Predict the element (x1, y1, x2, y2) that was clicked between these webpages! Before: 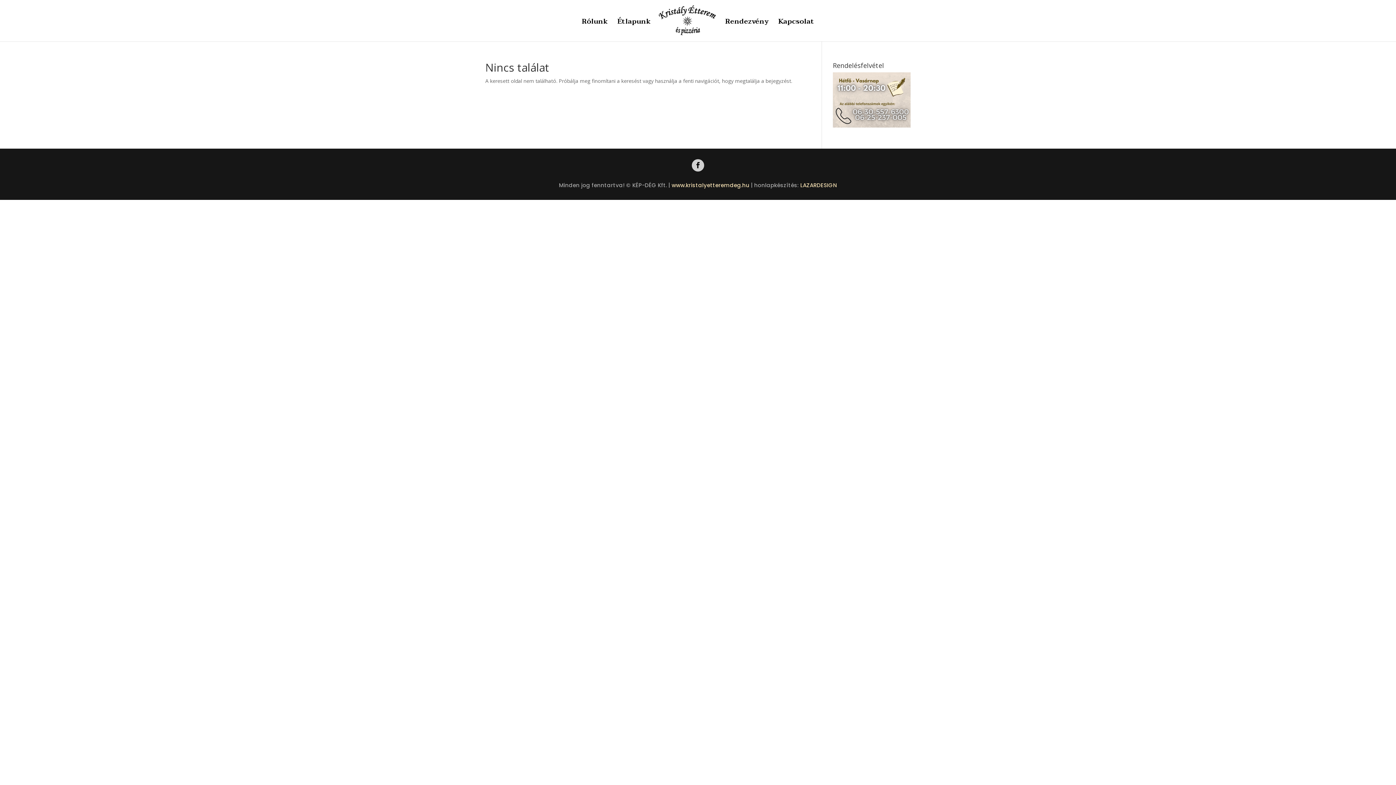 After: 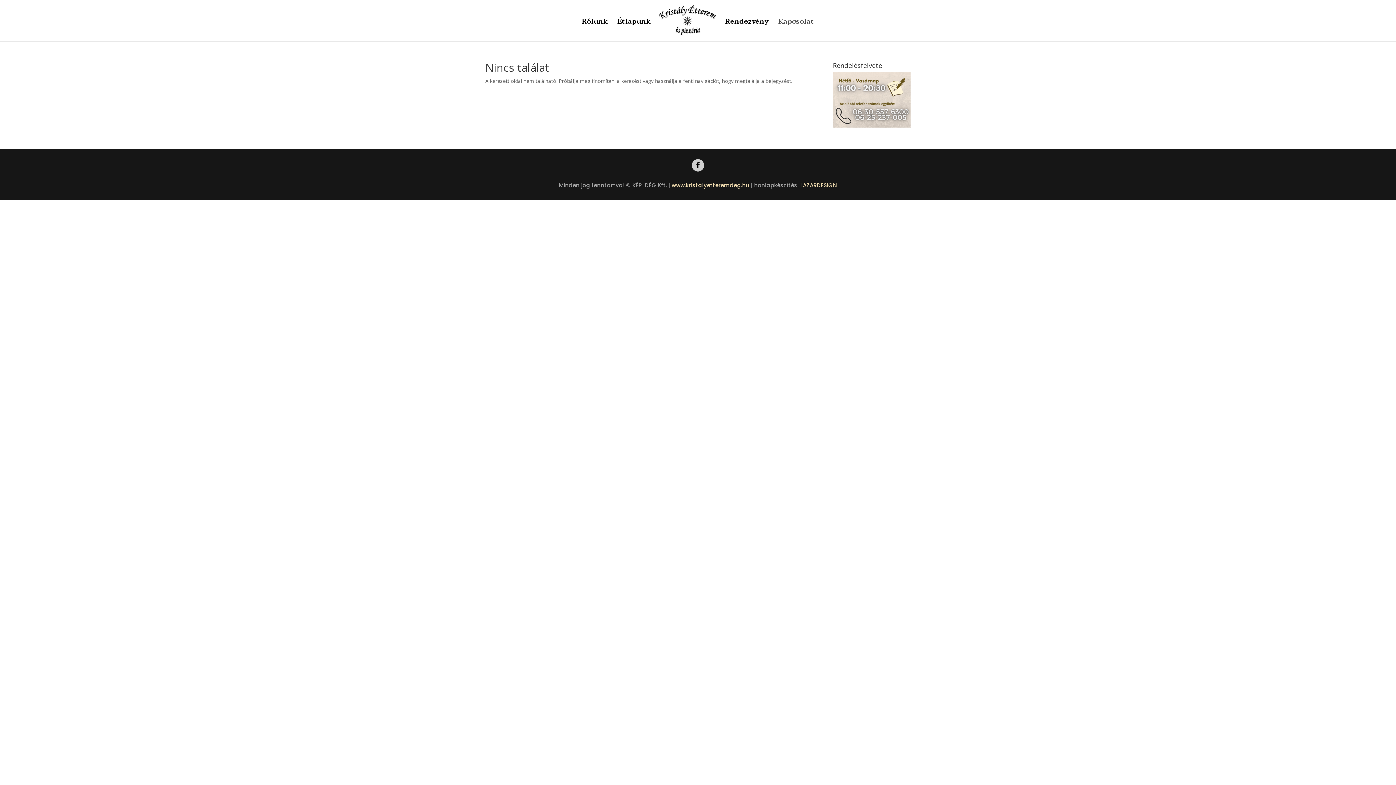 Action: bbox: (778, 18, 814, 41) label: Kapcsolat